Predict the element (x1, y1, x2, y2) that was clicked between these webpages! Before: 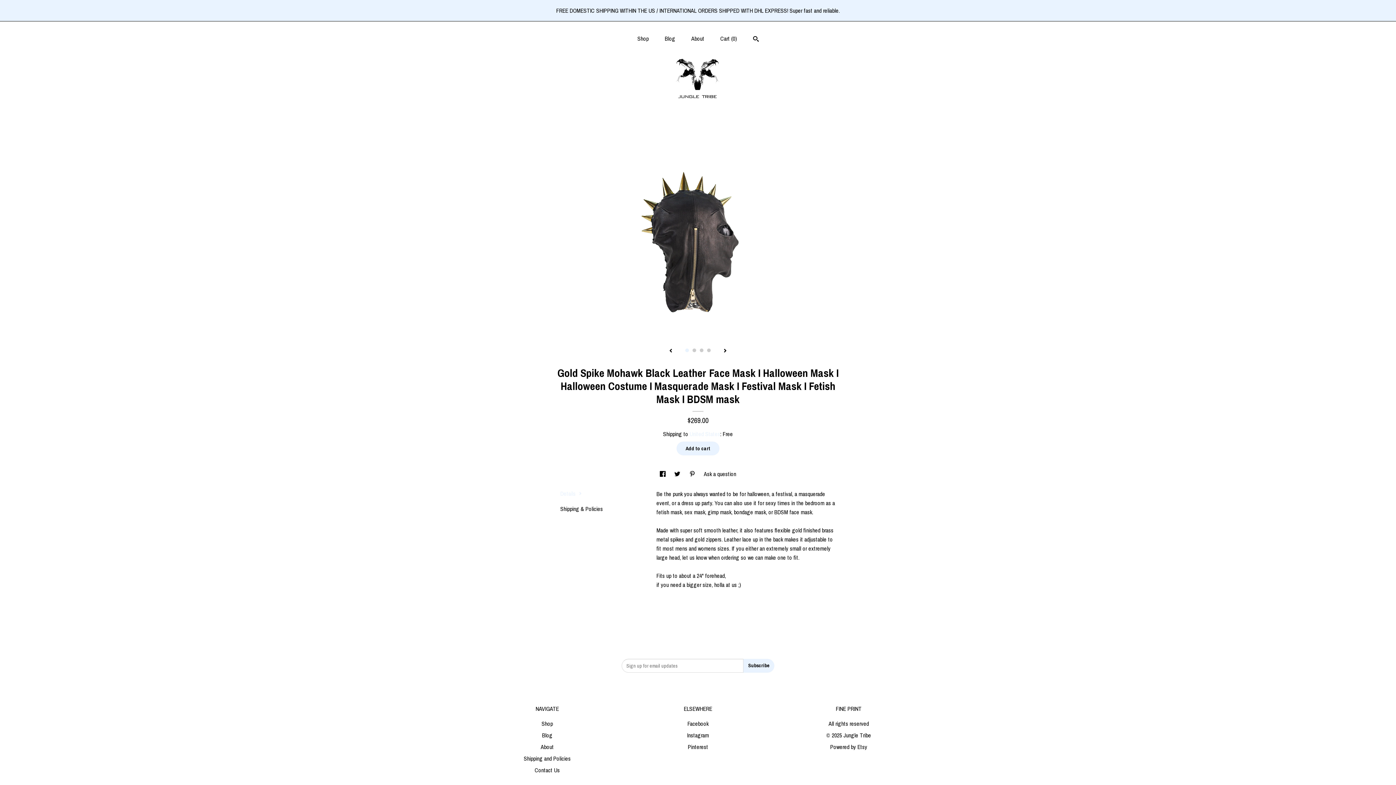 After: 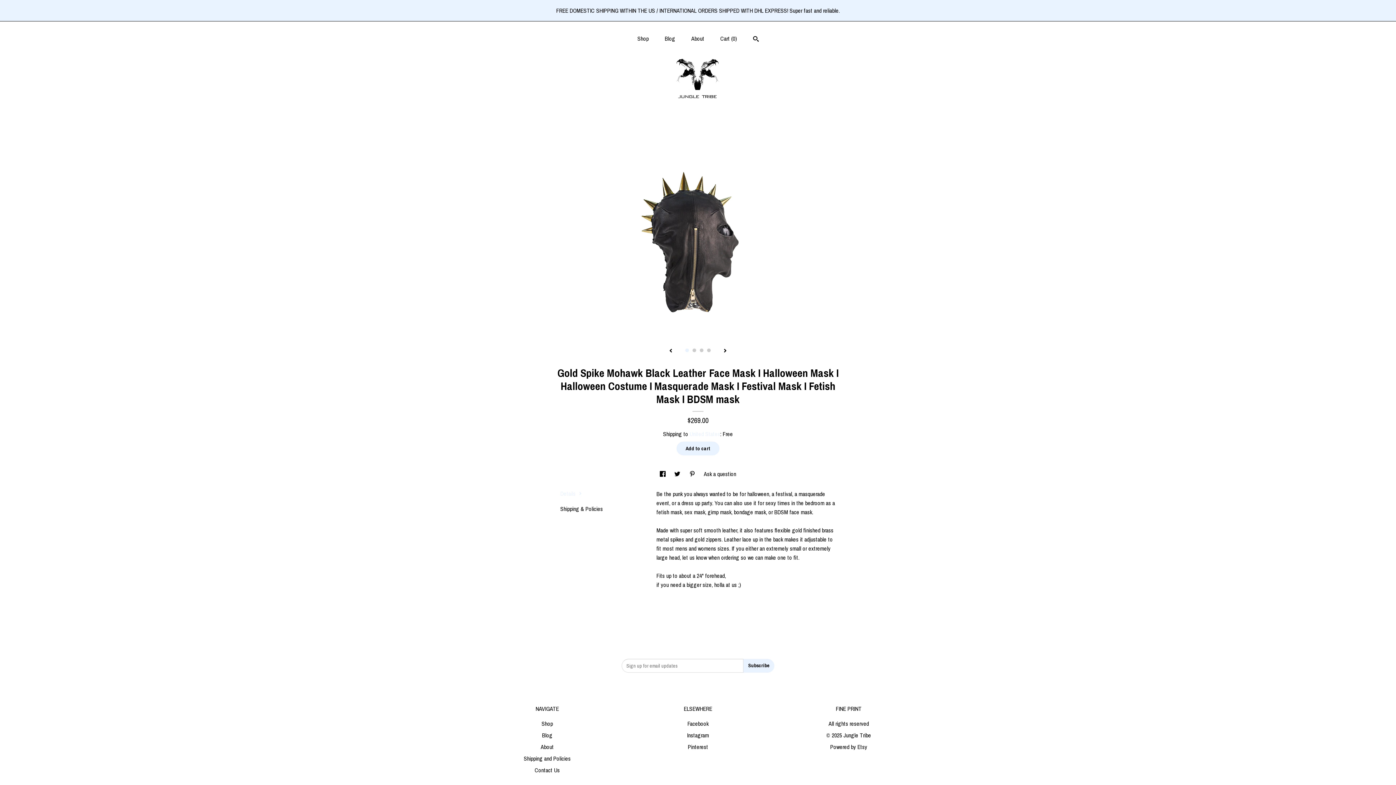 Action: label: 1 bbox: (685, 348, 689, 352)